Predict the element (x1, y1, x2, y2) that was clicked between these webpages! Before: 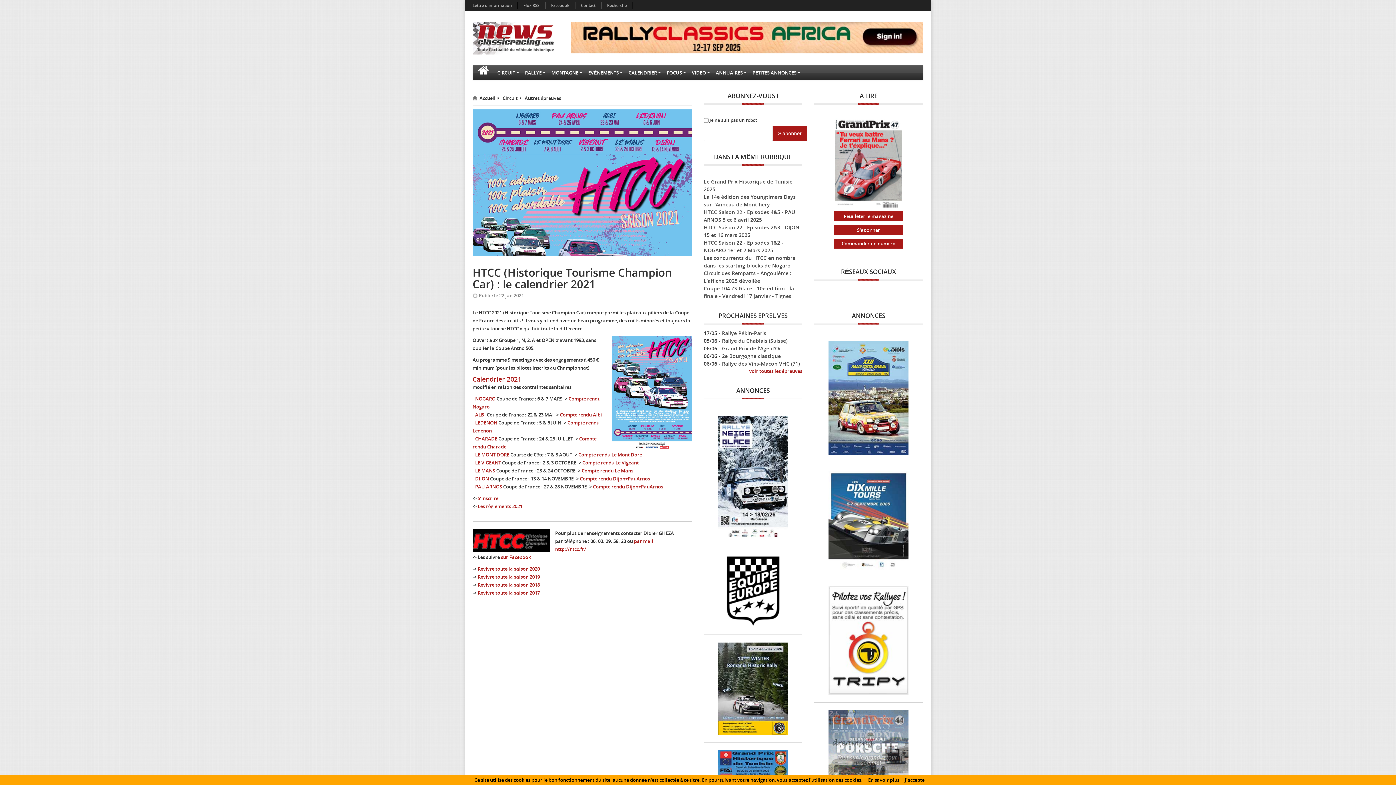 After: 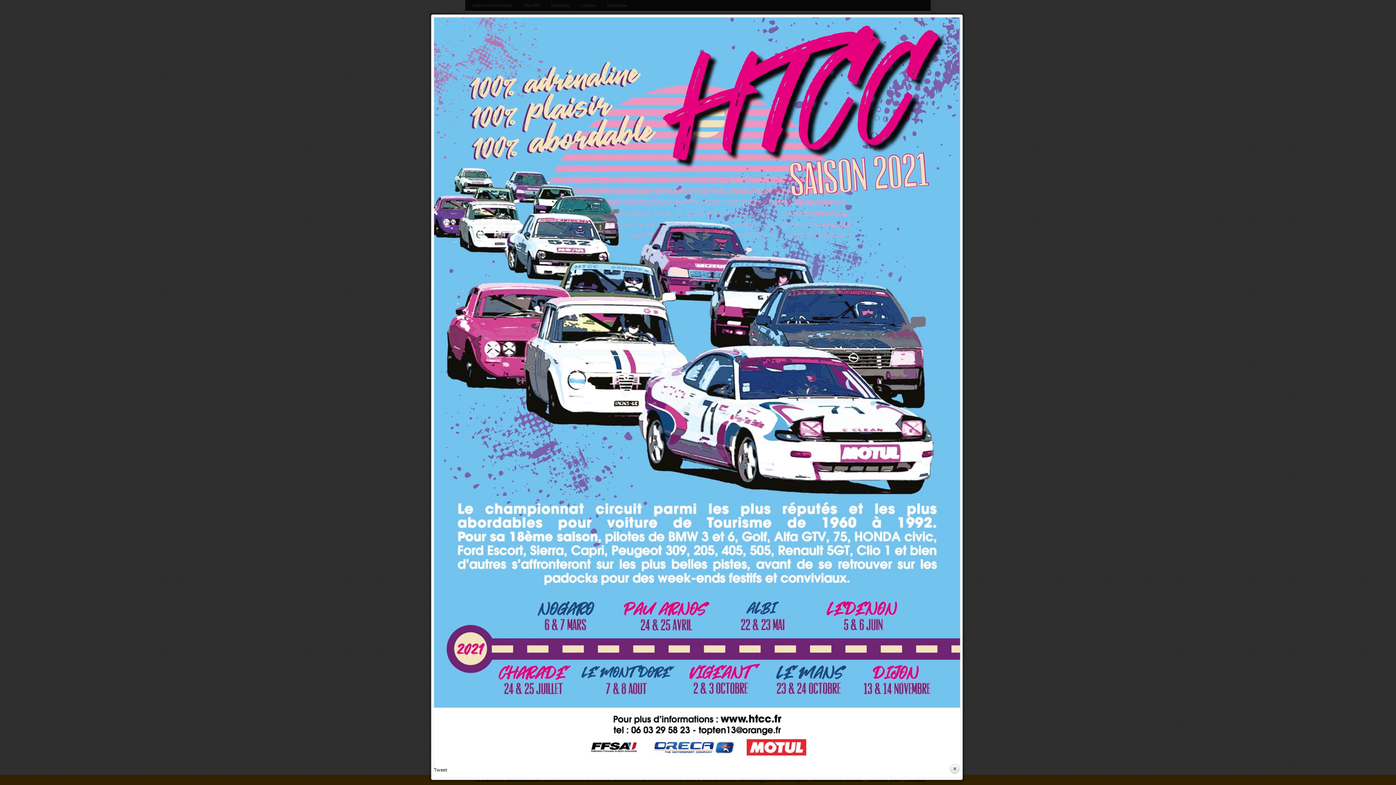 Action: bbox: (612, 389, 692, 395)